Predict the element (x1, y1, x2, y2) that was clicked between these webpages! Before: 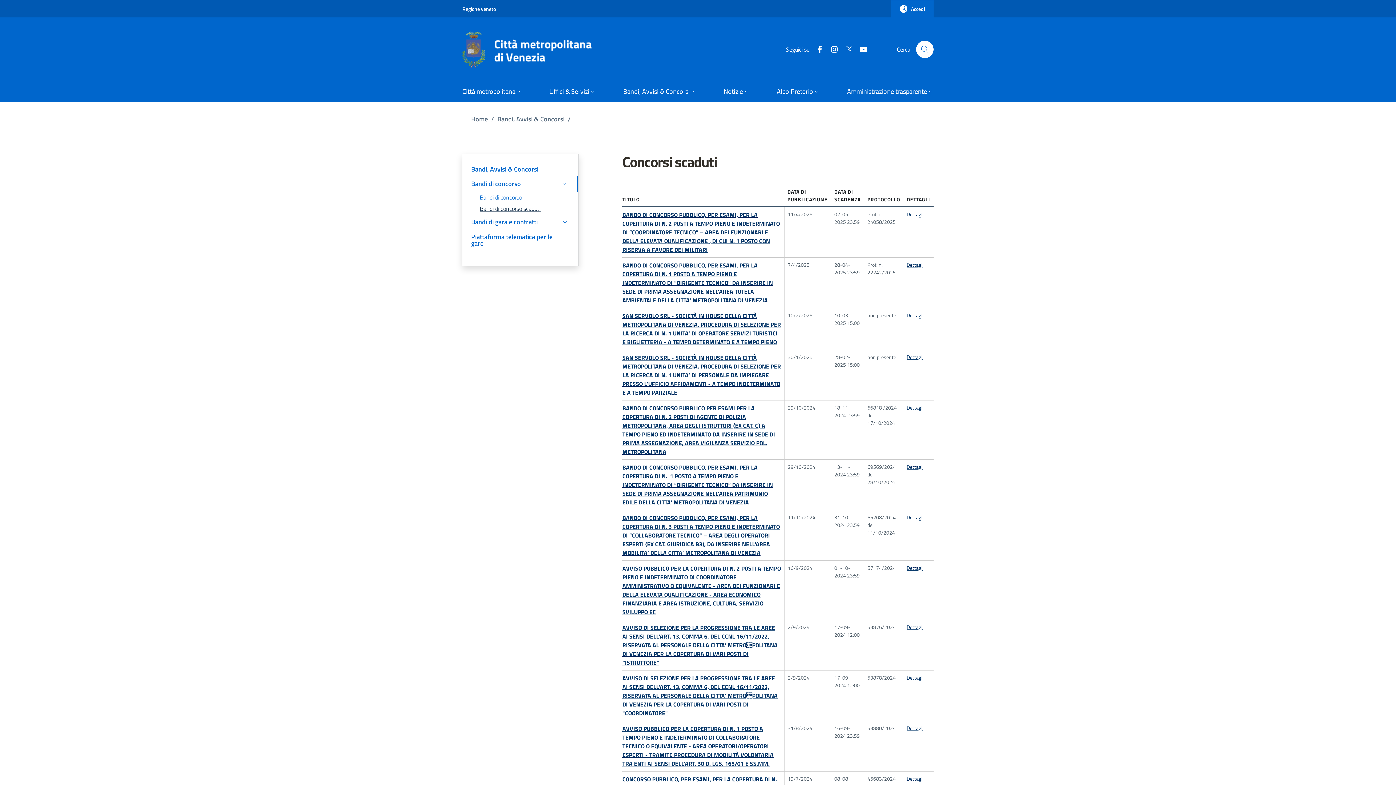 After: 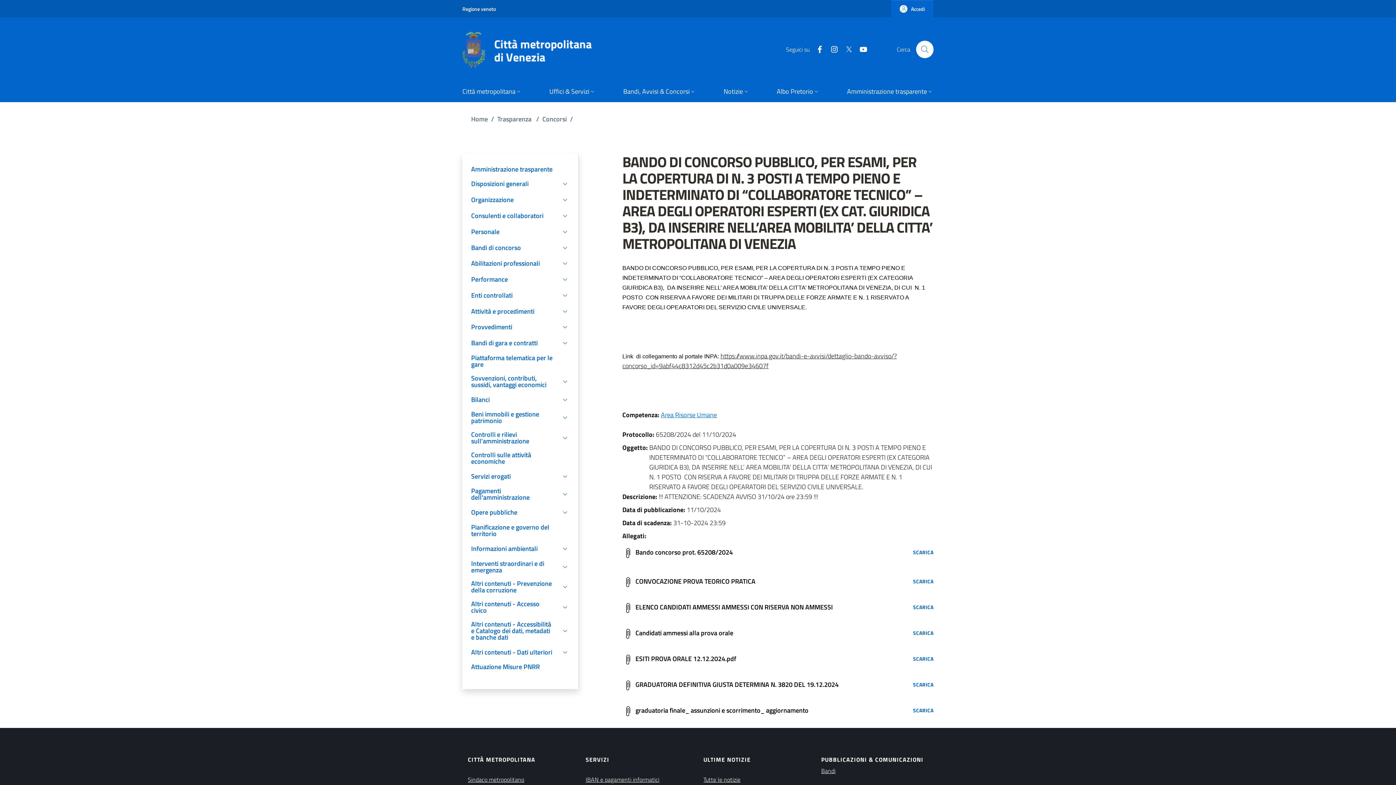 Action: bbox: (906, 514, 923, 520) label: Dettagli